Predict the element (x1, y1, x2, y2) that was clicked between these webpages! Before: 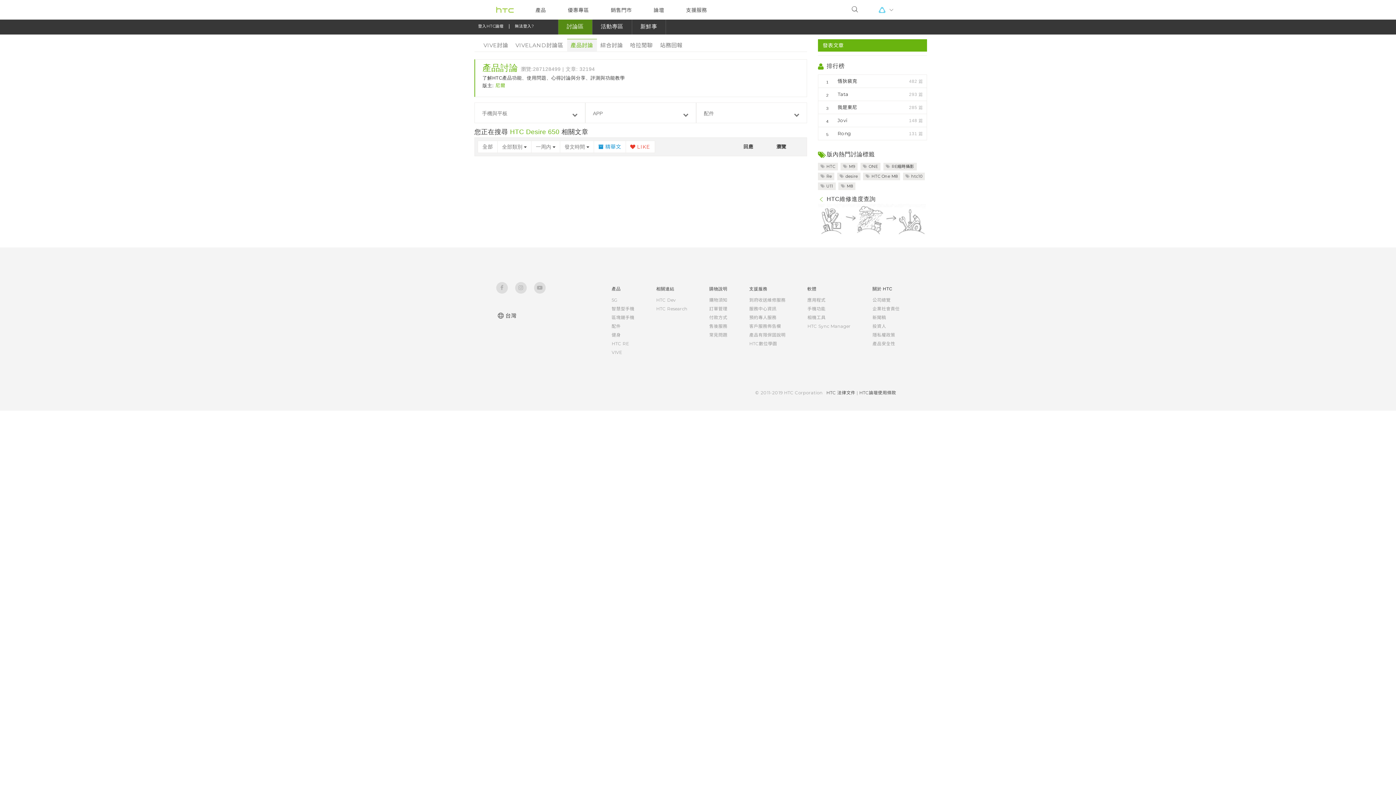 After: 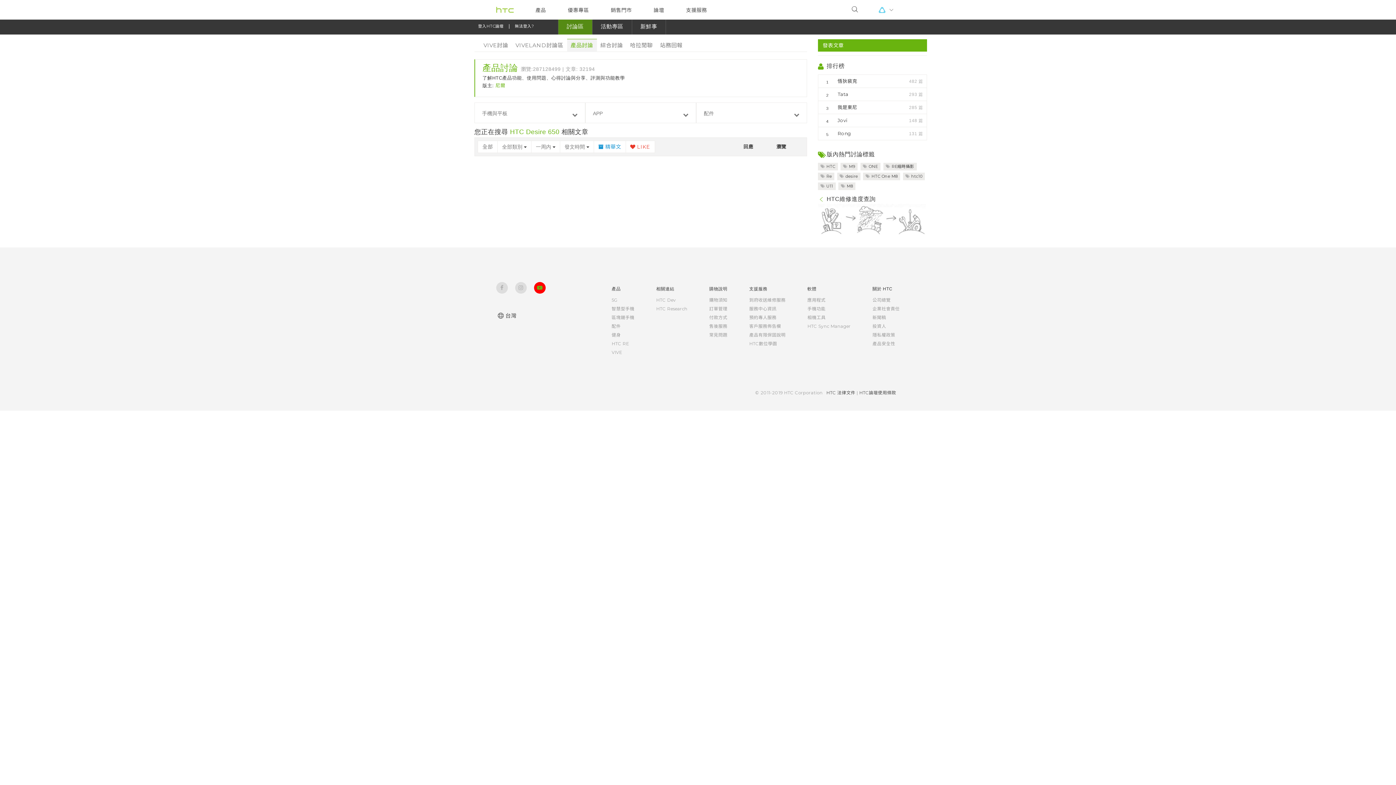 Action: bbox: (534, 282, 545, 293) label: 
                                    
                                